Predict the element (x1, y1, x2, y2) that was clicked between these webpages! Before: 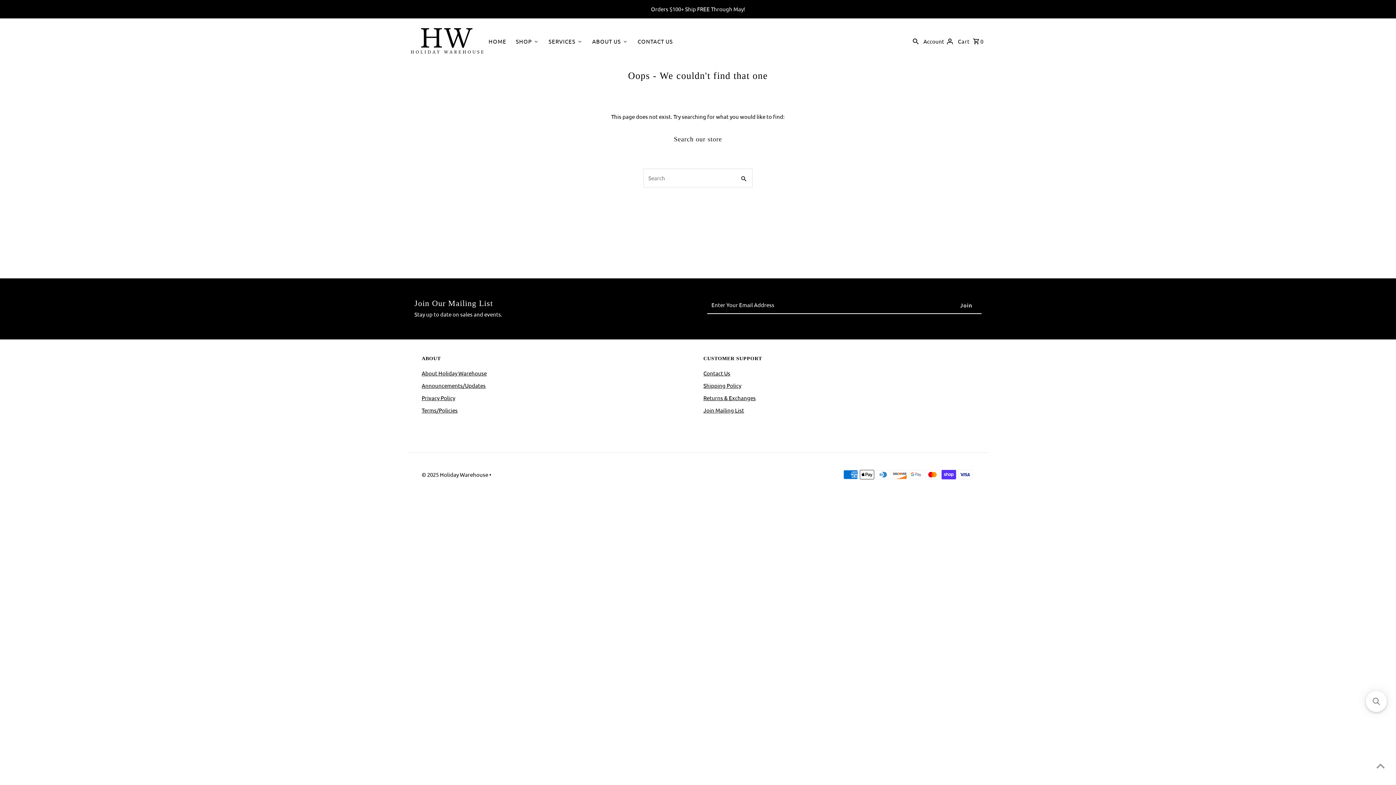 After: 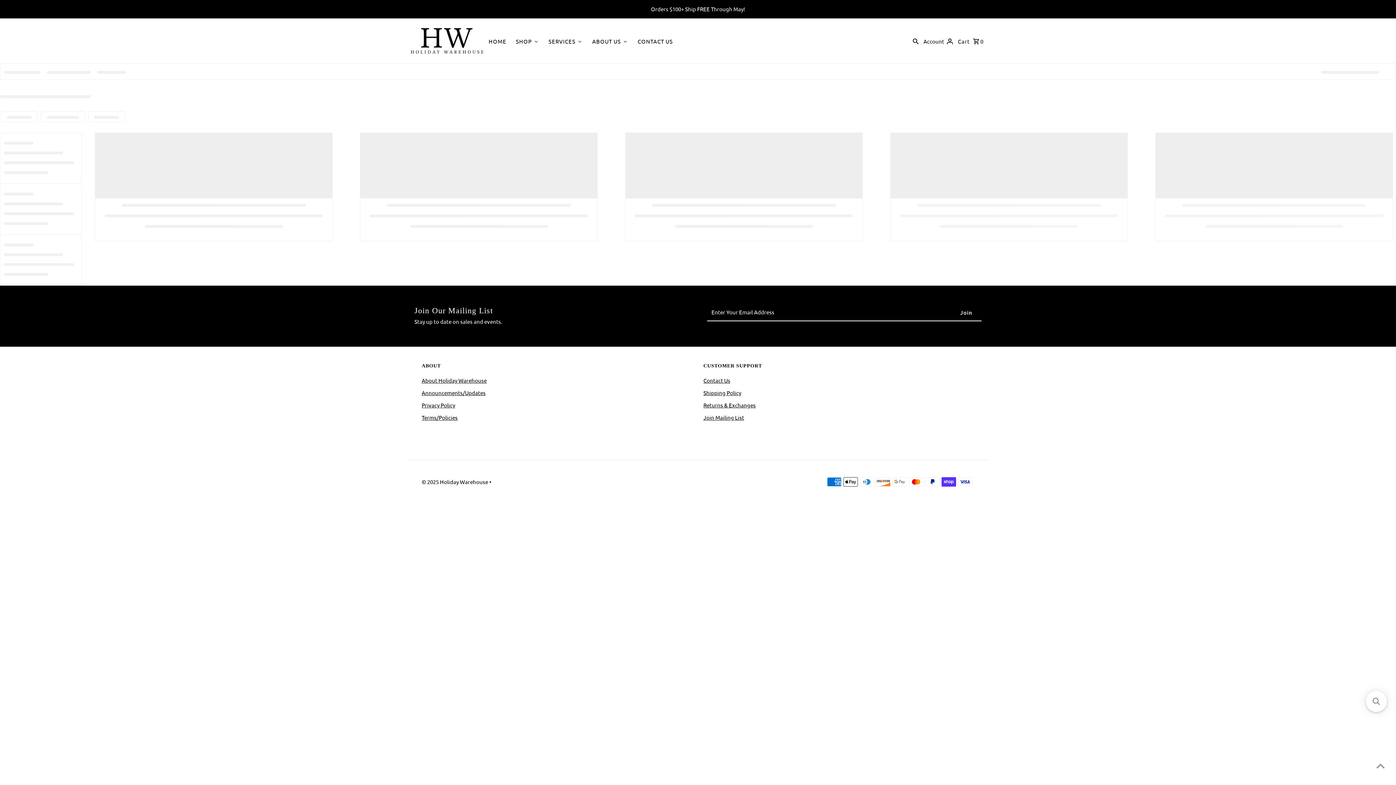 Action: bbox: (736, 168, 752, 187)